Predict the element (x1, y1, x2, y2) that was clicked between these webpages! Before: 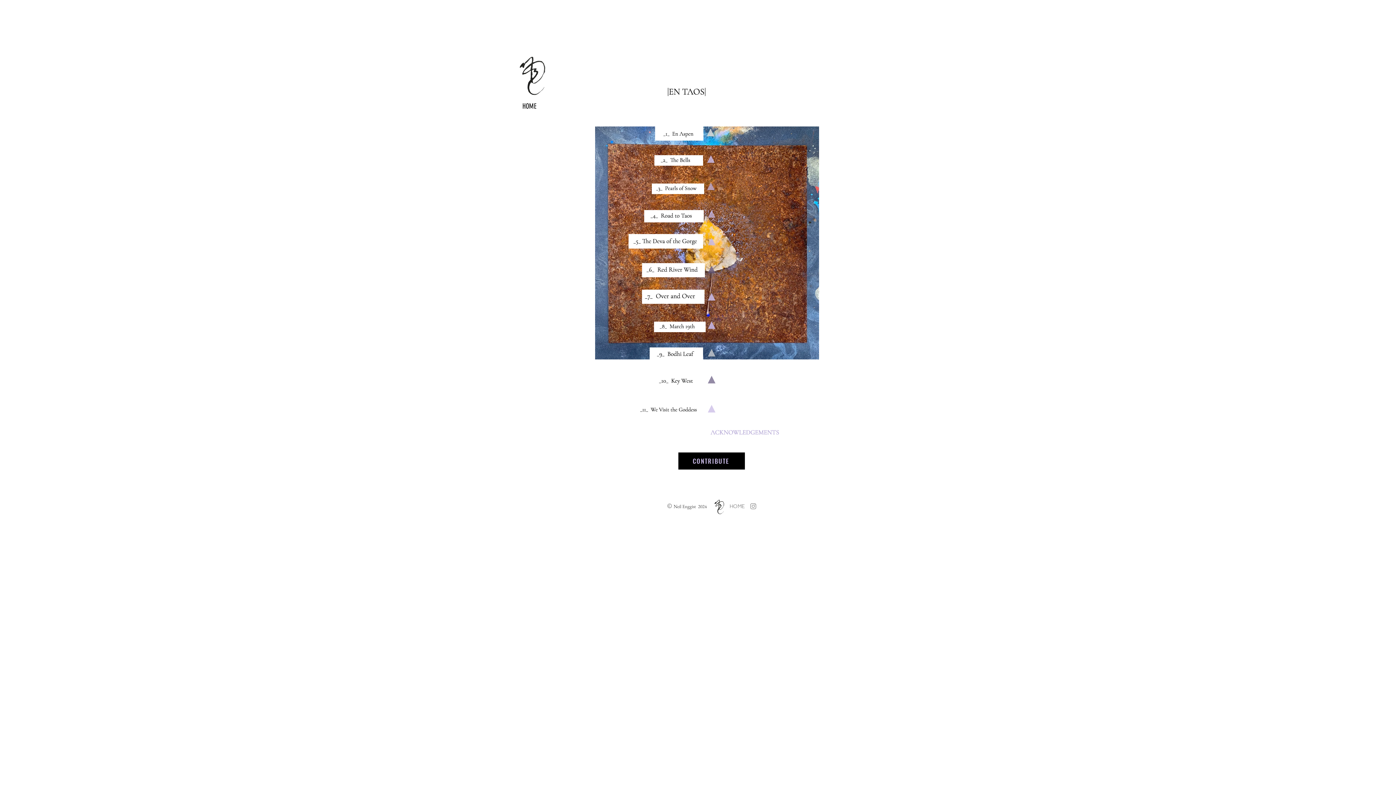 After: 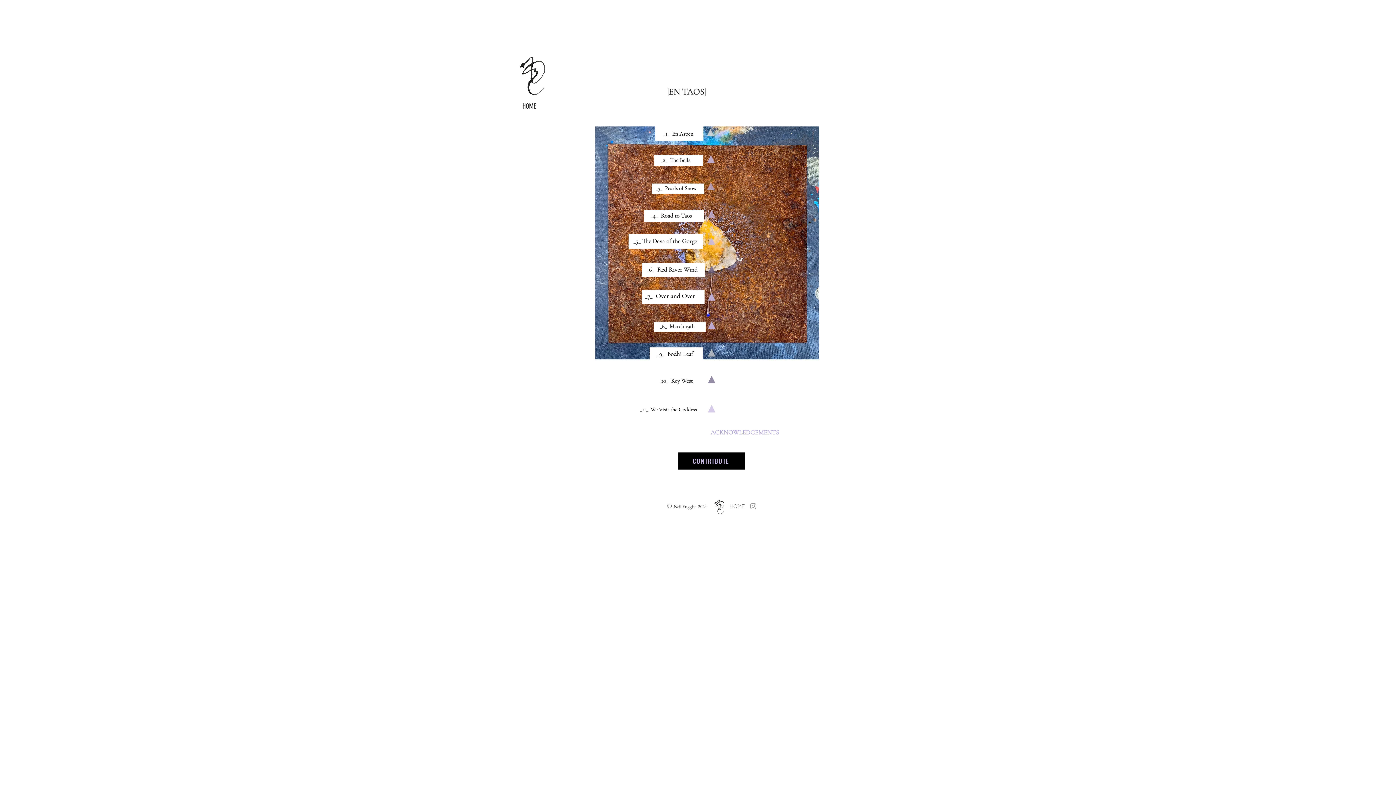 Action: bbox: (652, 183, 704, 194)